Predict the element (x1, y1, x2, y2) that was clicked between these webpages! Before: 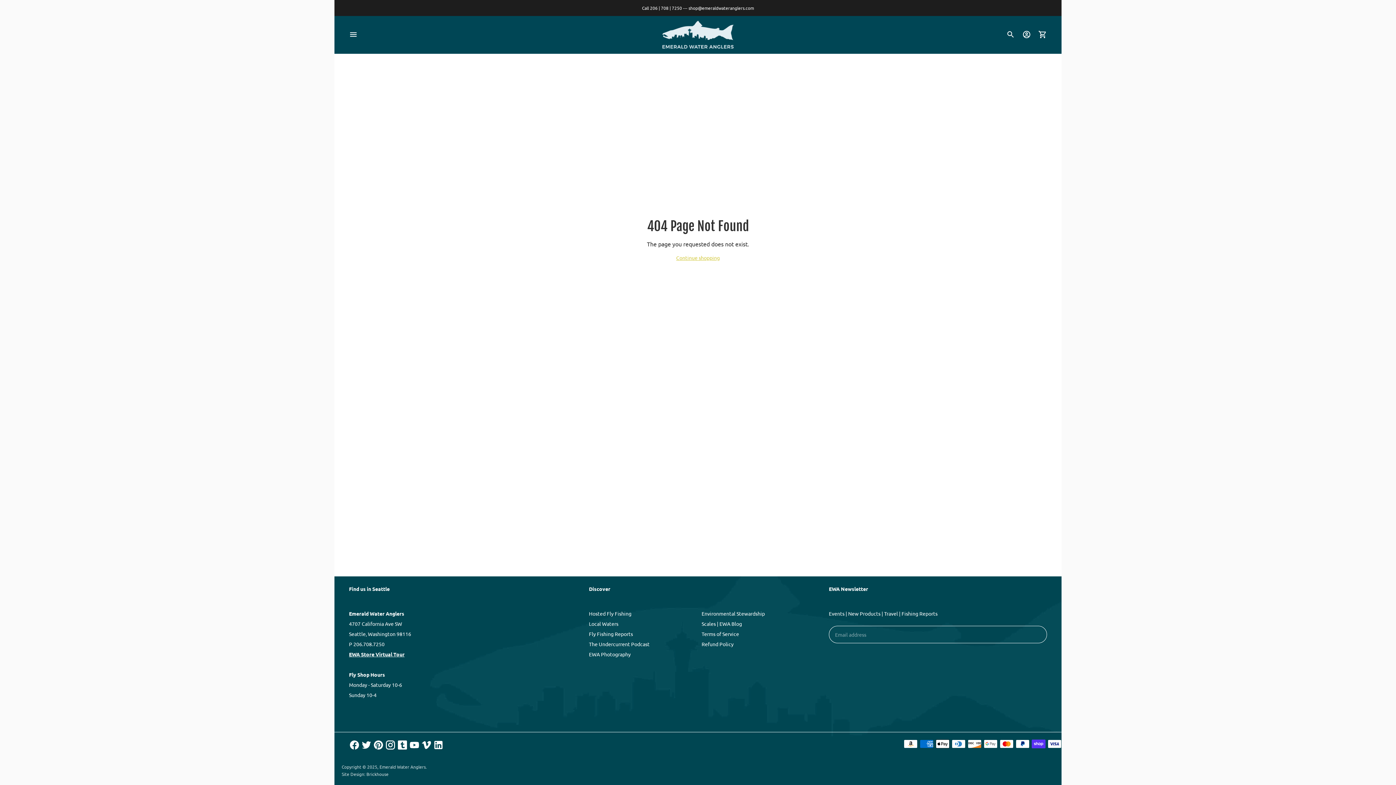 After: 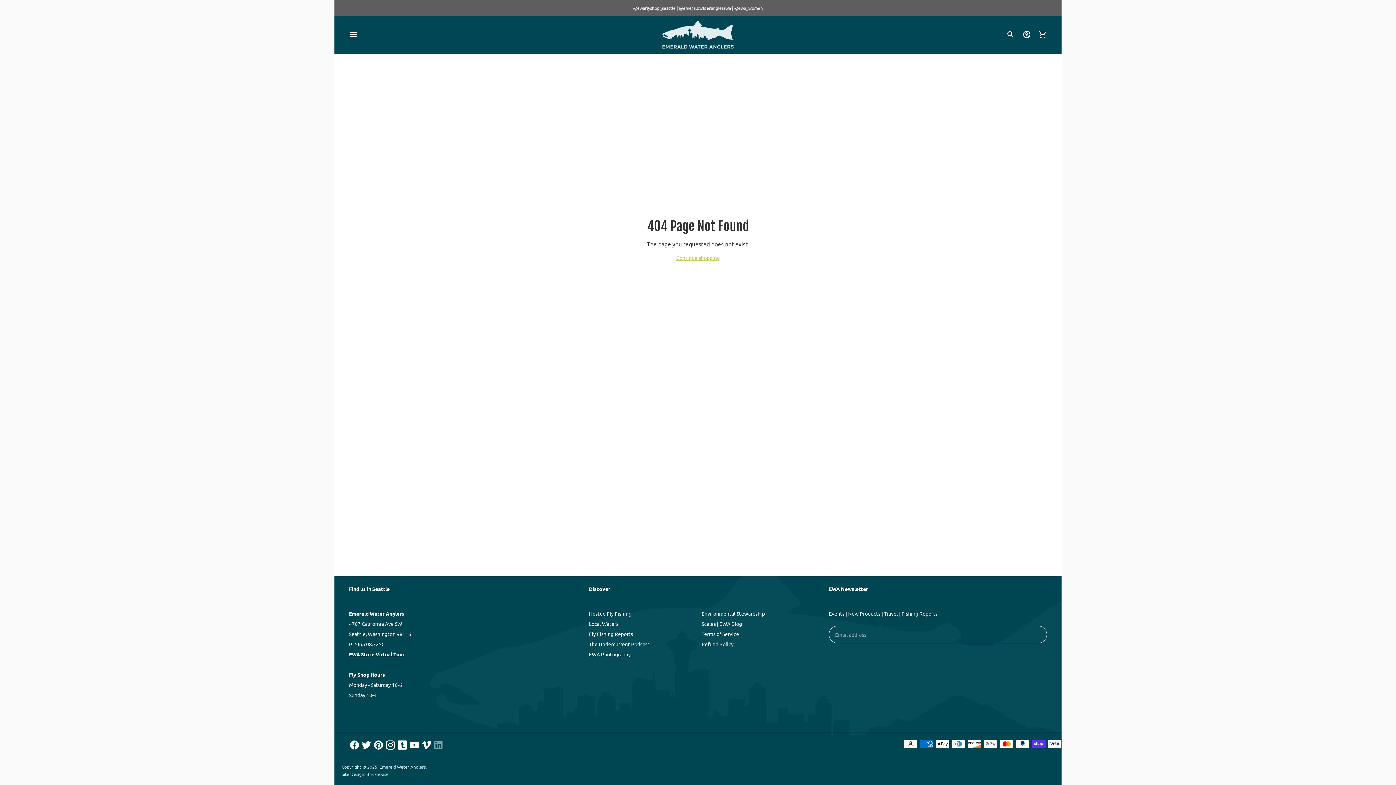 Action: bbox: (433, 740, 442, 750)